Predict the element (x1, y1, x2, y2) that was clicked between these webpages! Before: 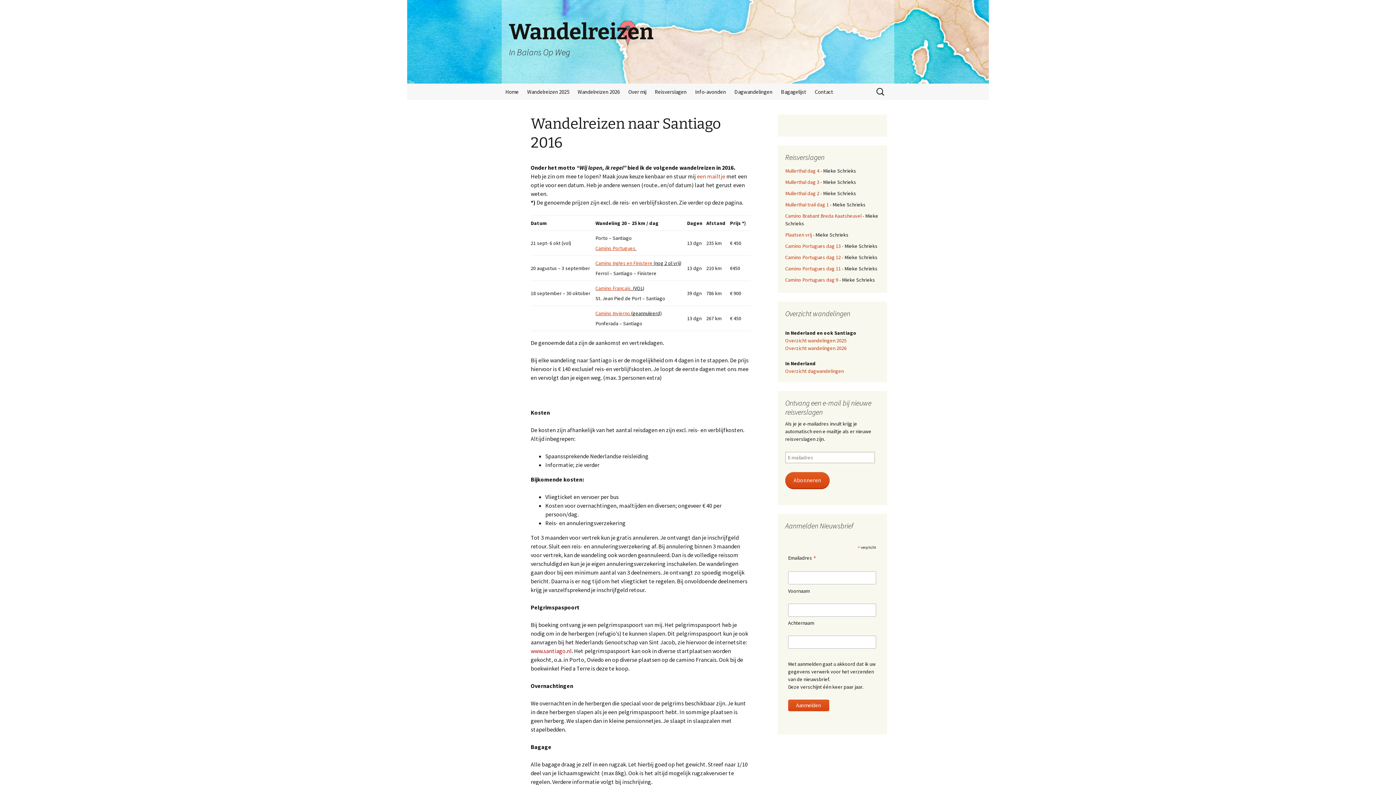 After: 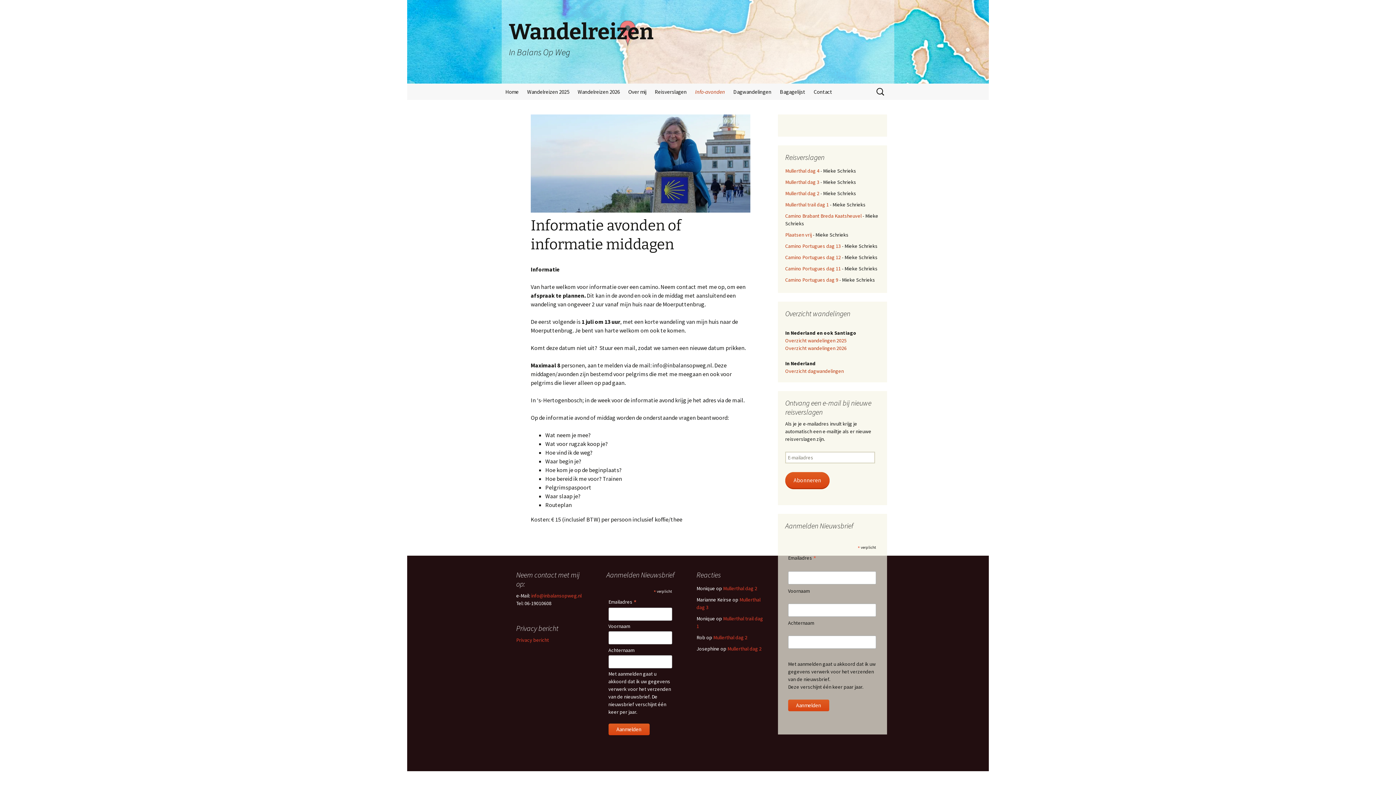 Action: label: Info-avonden bbox: (691, 83, 729, 100)